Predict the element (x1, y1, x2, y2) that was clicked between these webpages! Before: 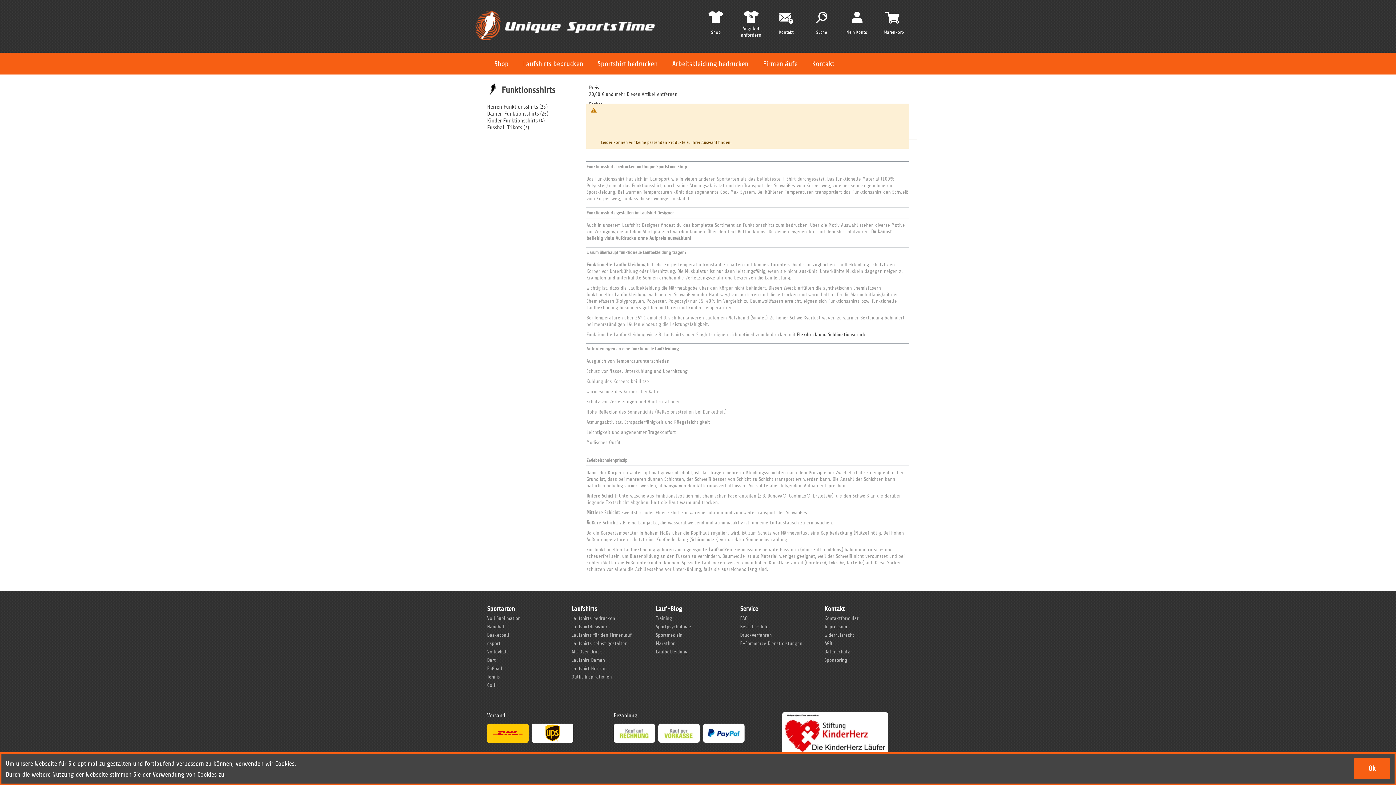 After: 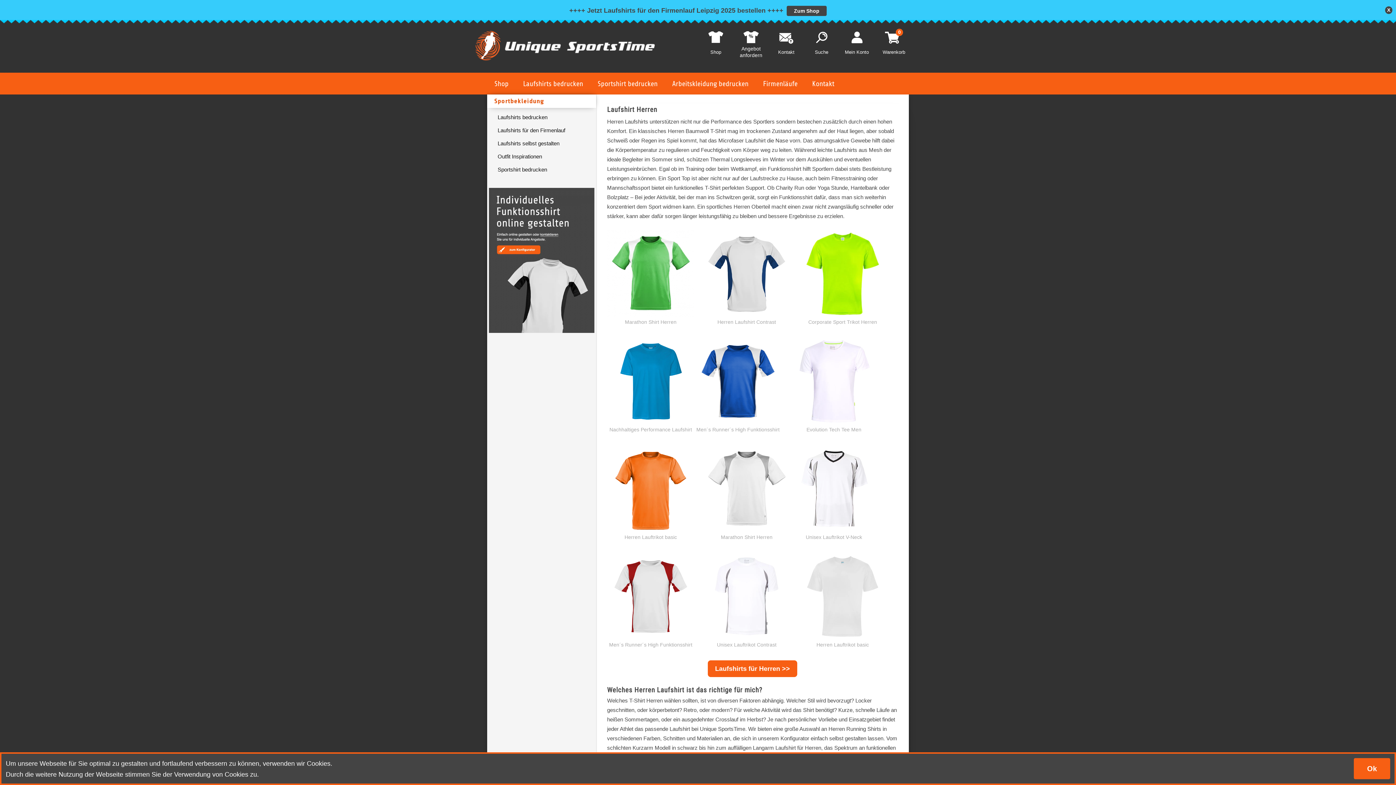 Action: label: Laufshirt Herren bbox: (571, 666, 605, 671)